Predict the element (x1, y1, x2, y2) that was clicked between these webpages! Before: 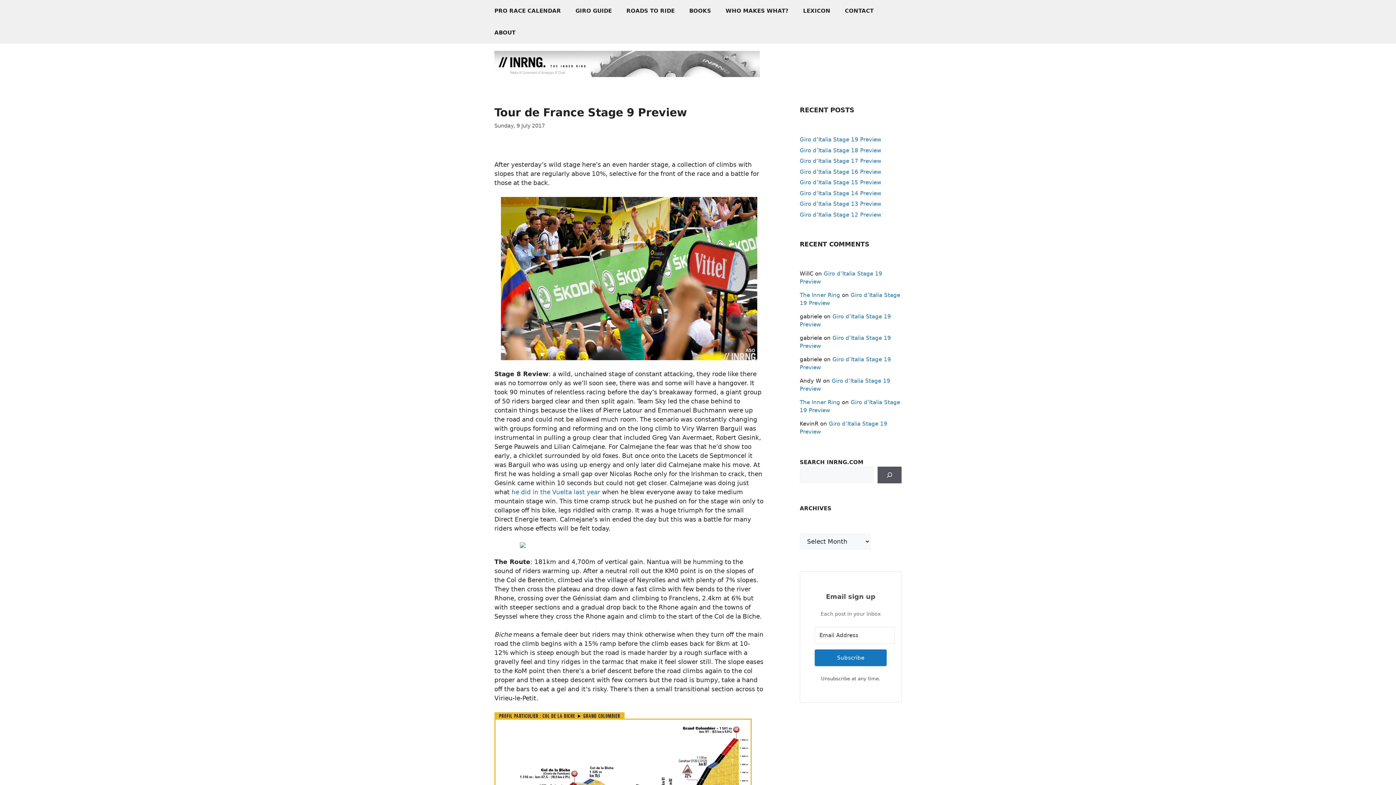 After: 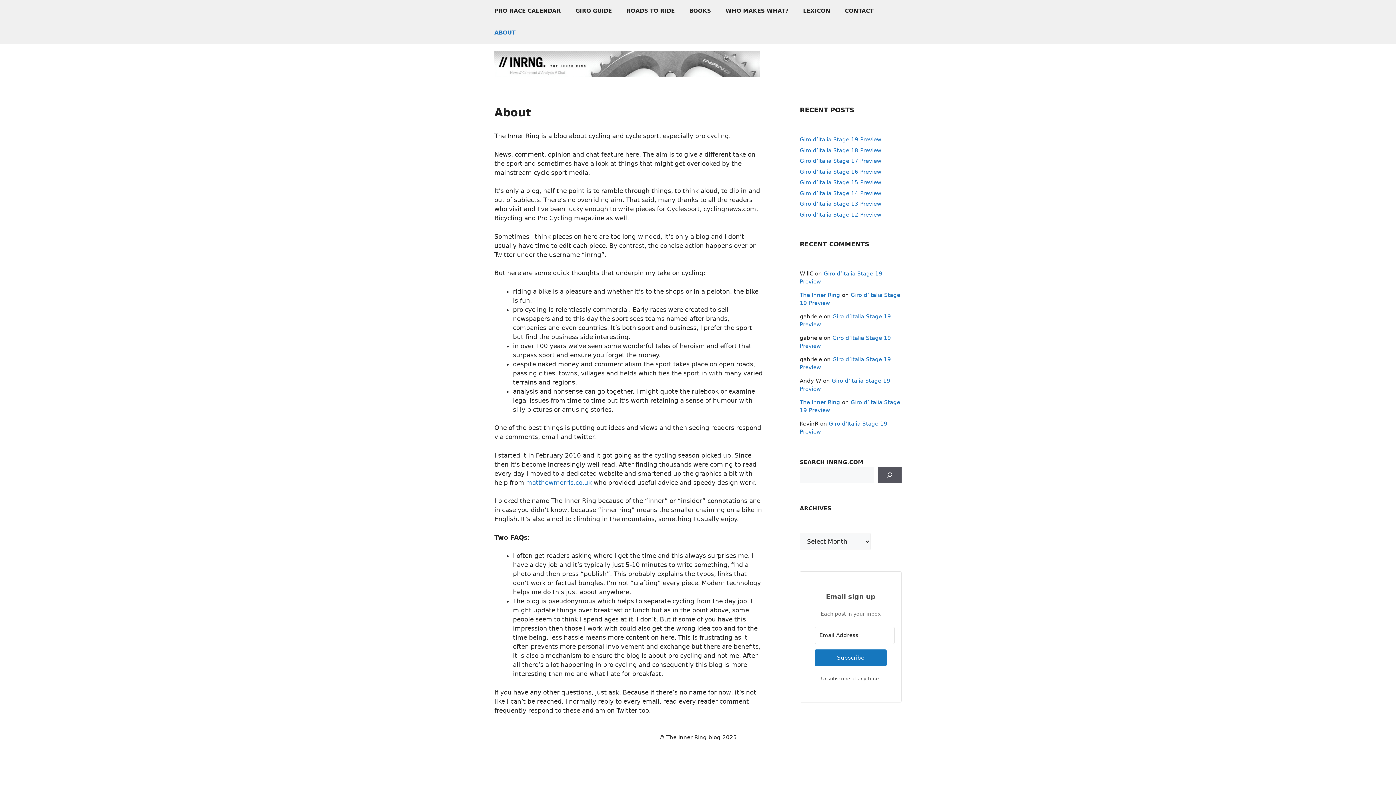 Action: bbox: (487, 21, 522, 43) label: ABOUT